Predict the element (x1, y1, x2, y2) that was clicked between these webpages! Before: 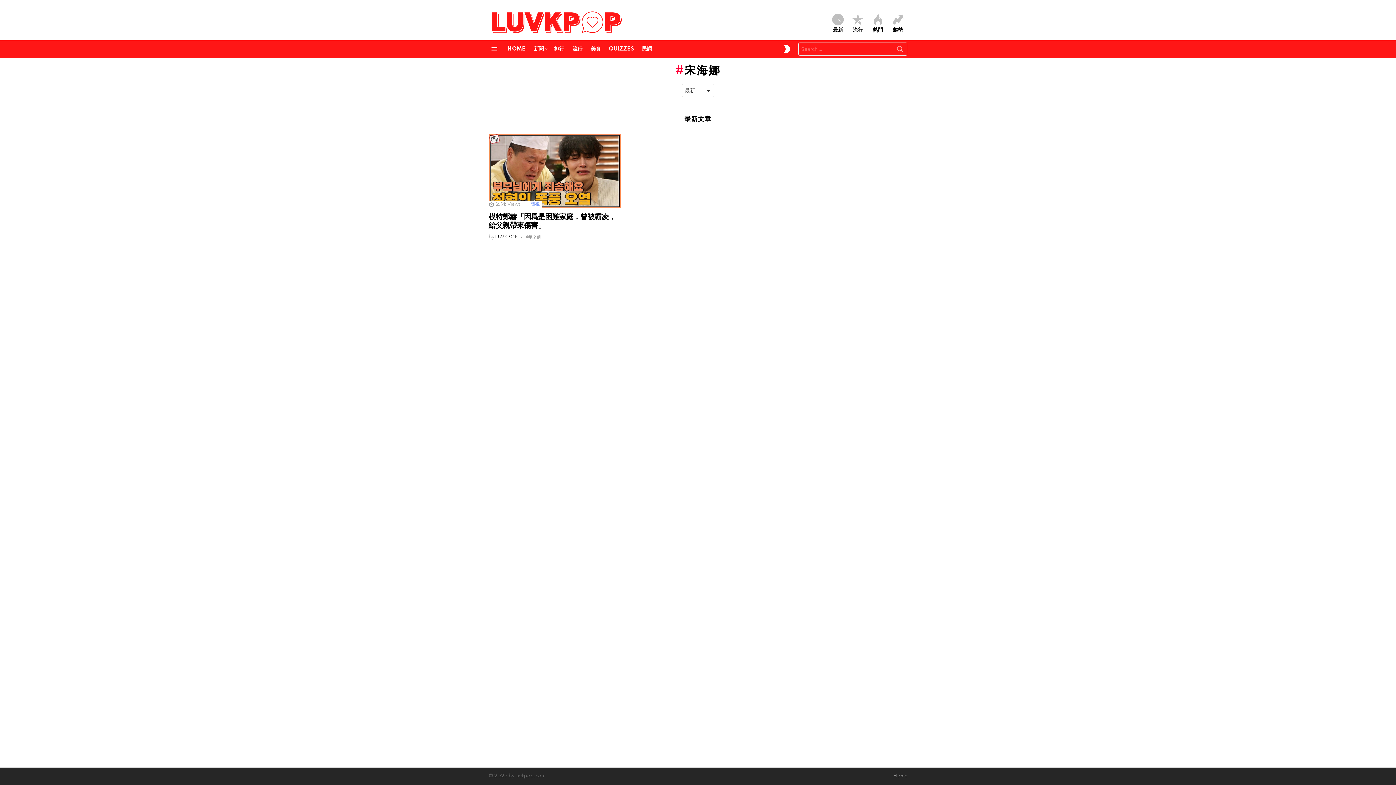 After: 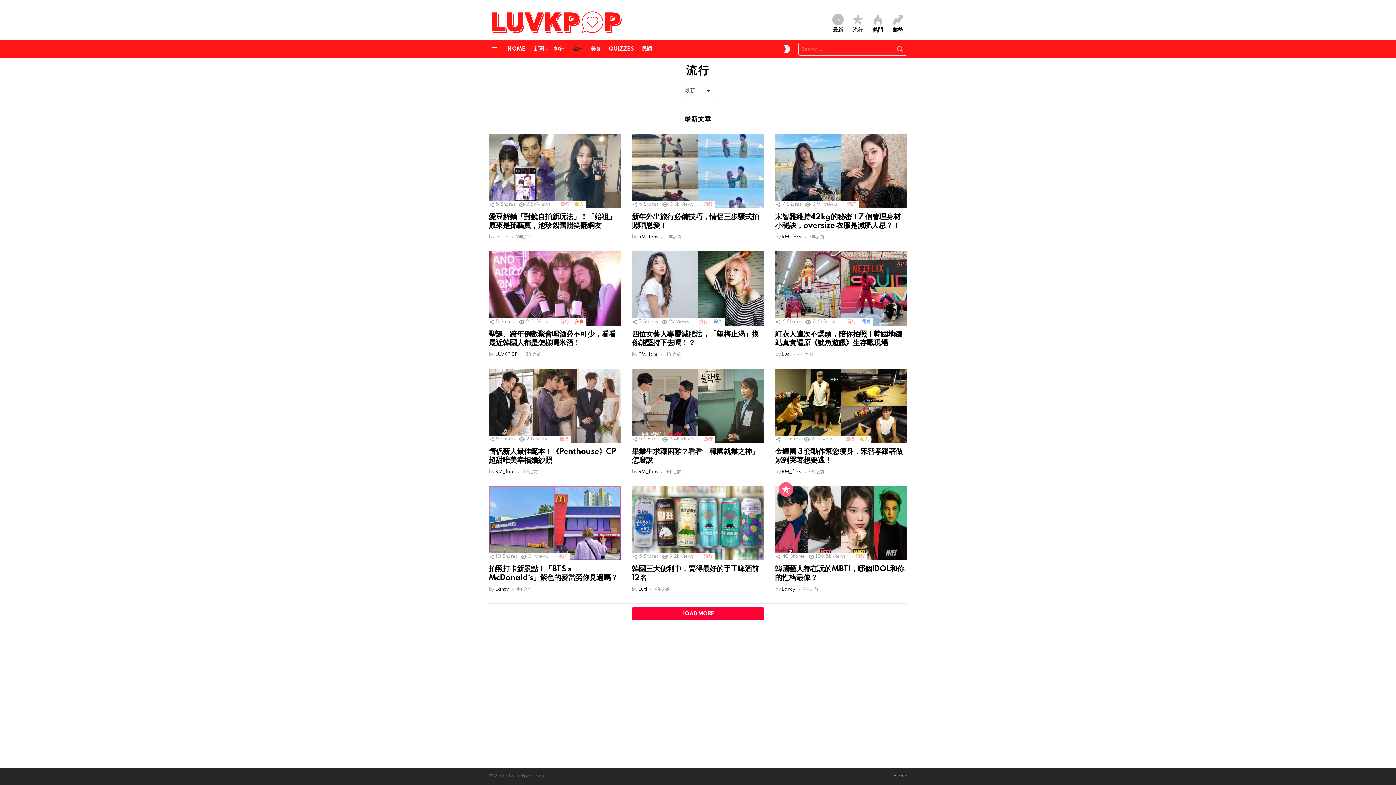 Action: bbox: (568, 43, 586, 54) label: 流行